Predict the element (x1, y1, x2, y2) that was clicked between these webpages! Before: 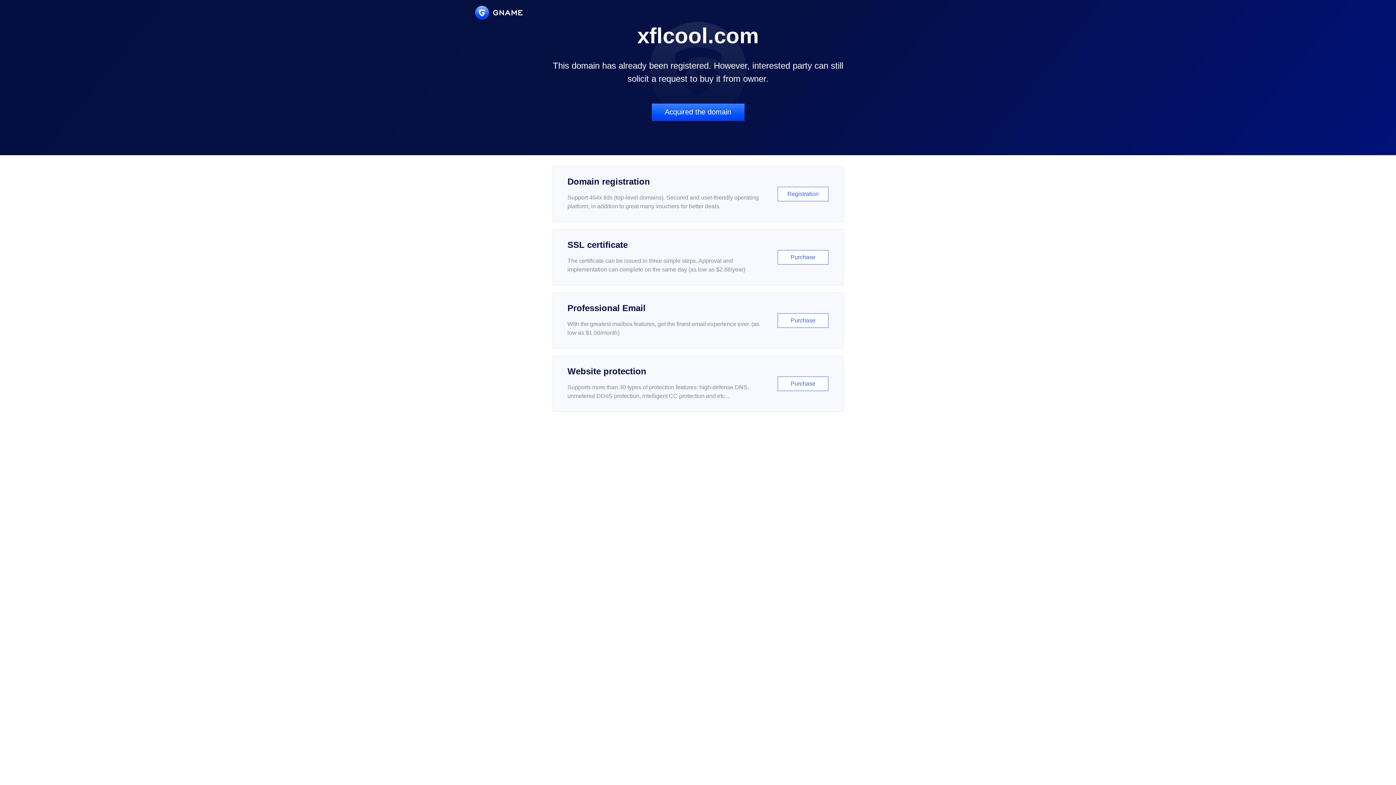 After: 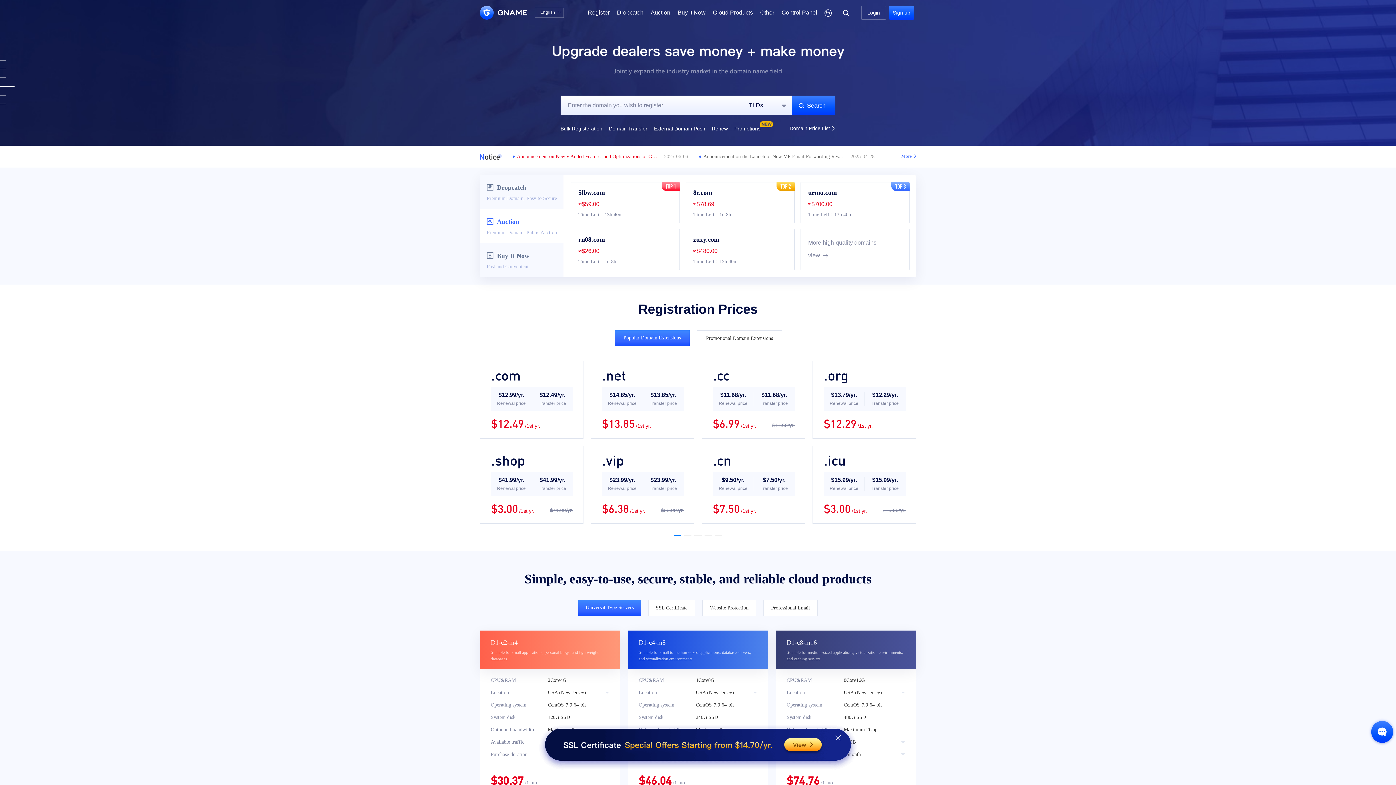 Action: bbox: (475, 5, 522, 19)